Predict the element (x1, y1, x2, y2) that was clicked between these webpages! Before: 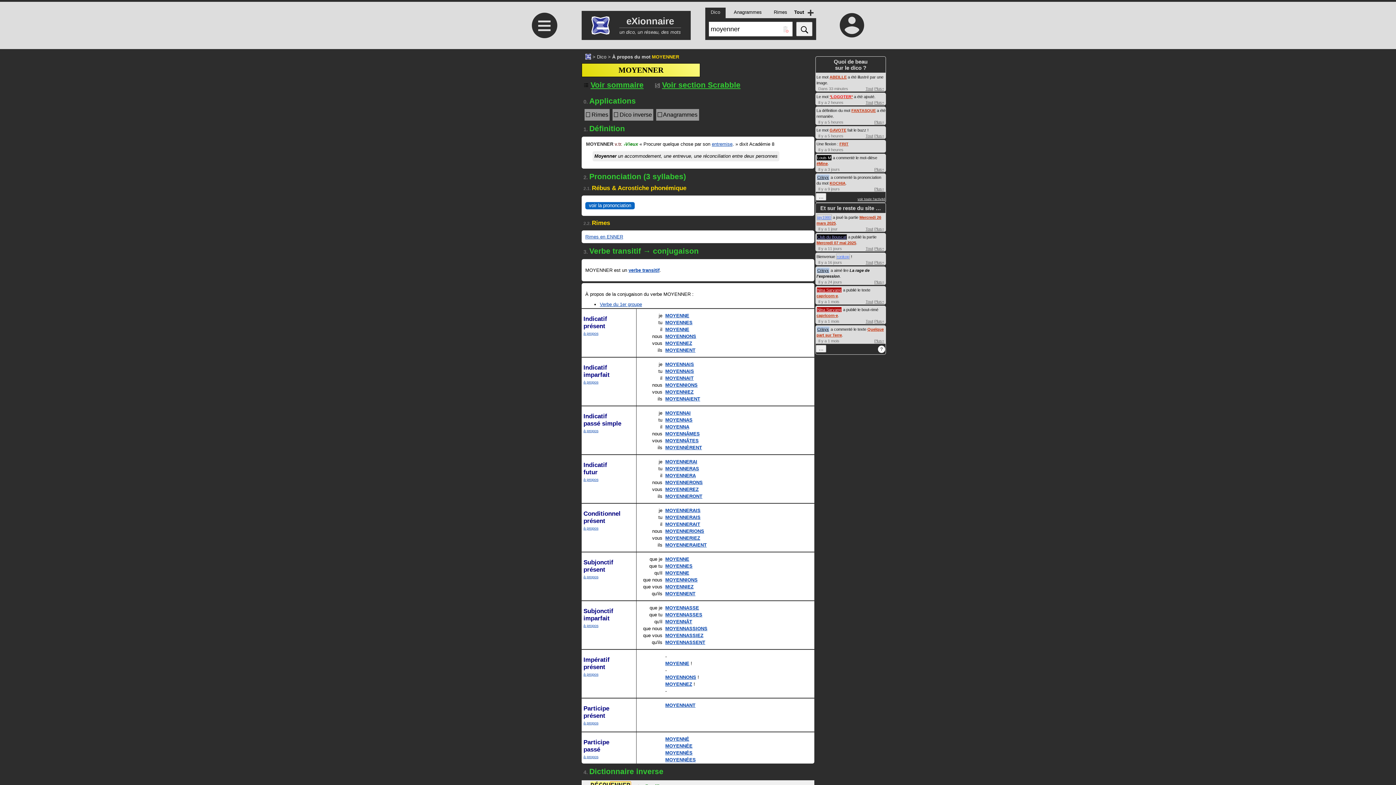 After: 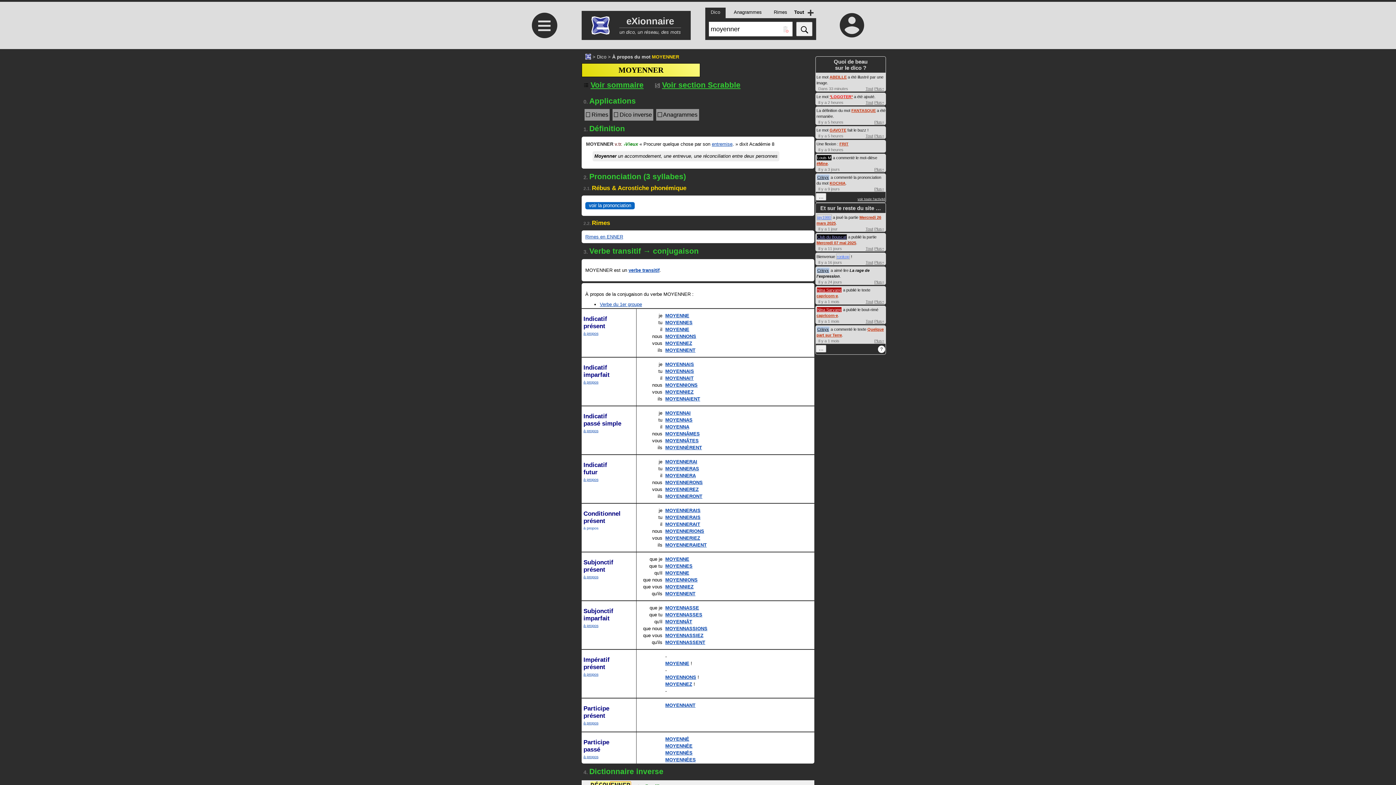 Action: label: à propos bbox: (583, 526, 640, 530)